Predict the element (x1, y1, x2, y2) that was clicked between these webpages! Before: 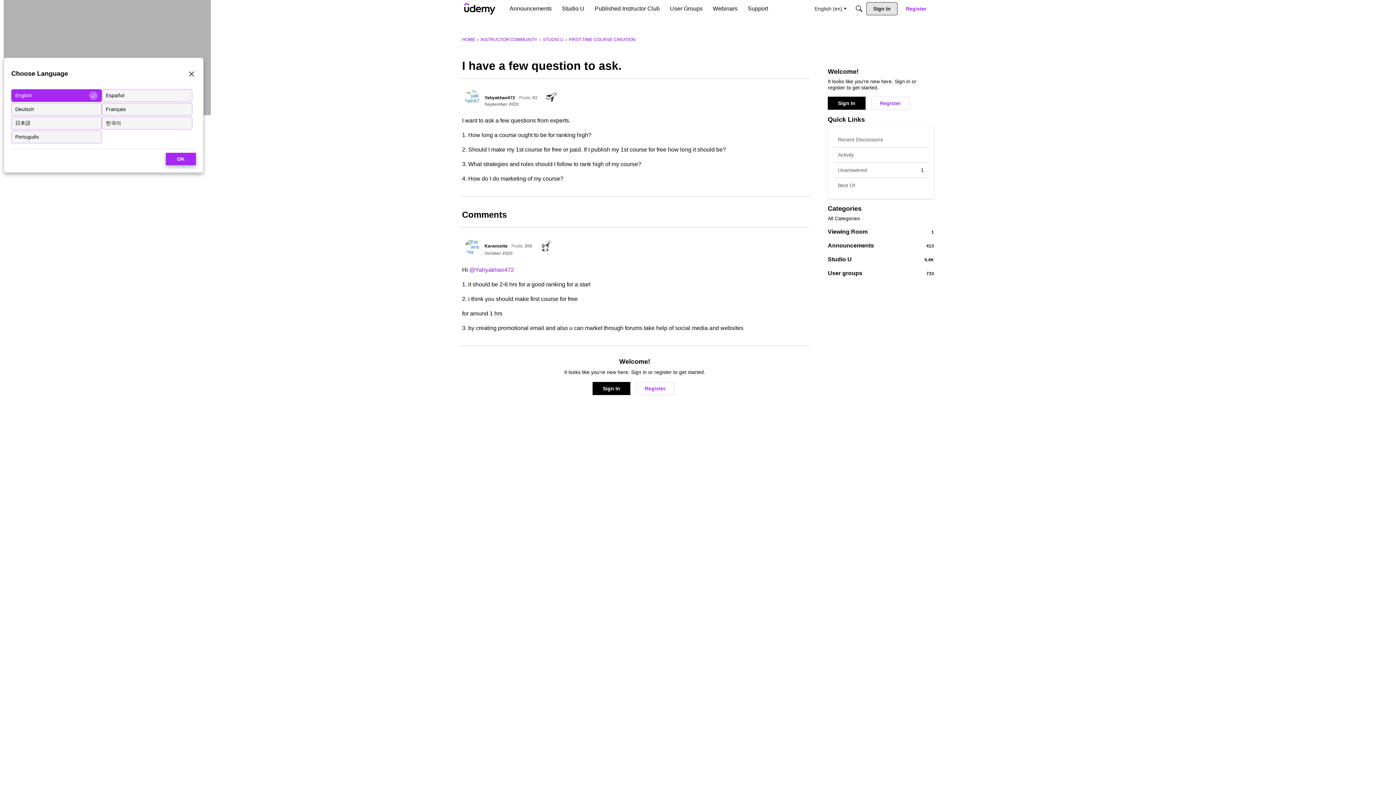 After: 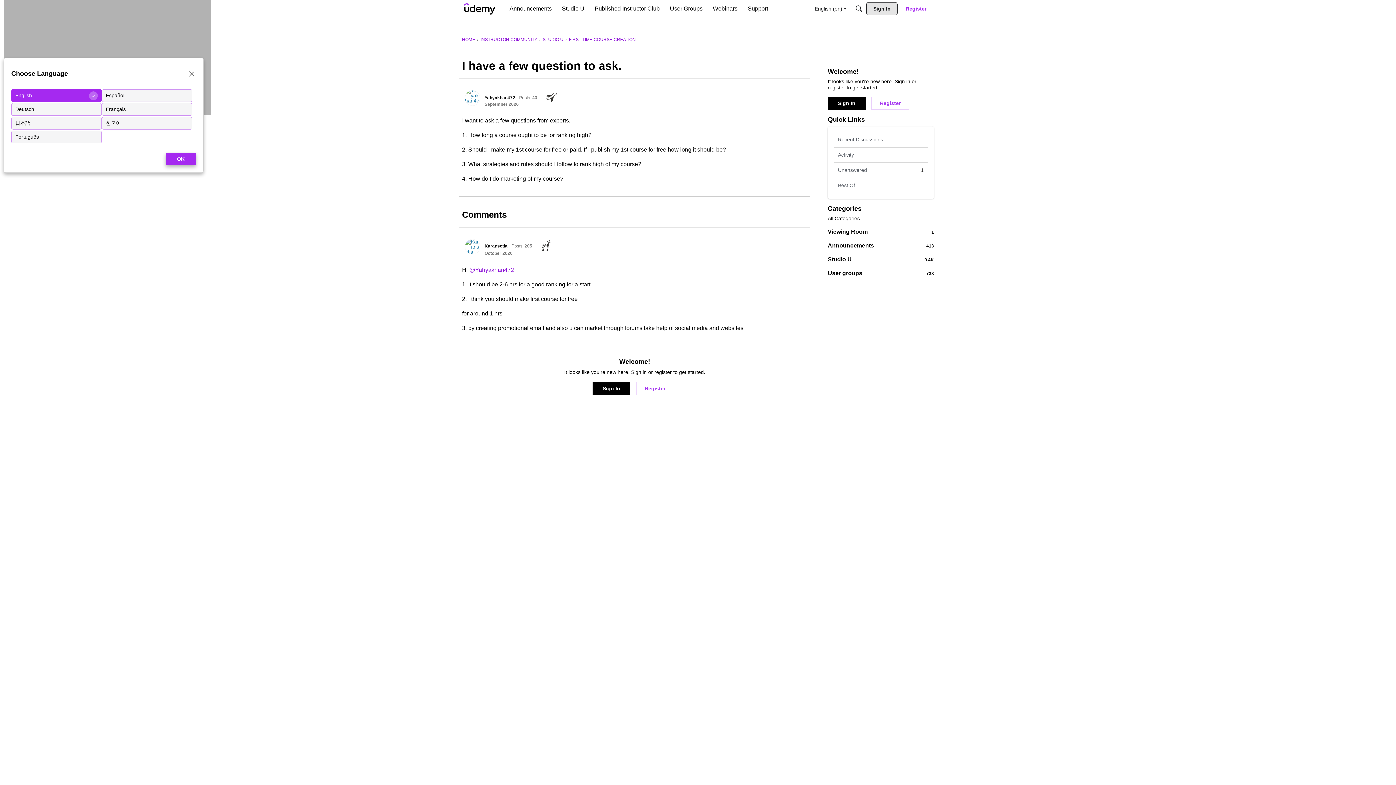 Action: bbox: (484, 251, 512, 256) label: October 2020